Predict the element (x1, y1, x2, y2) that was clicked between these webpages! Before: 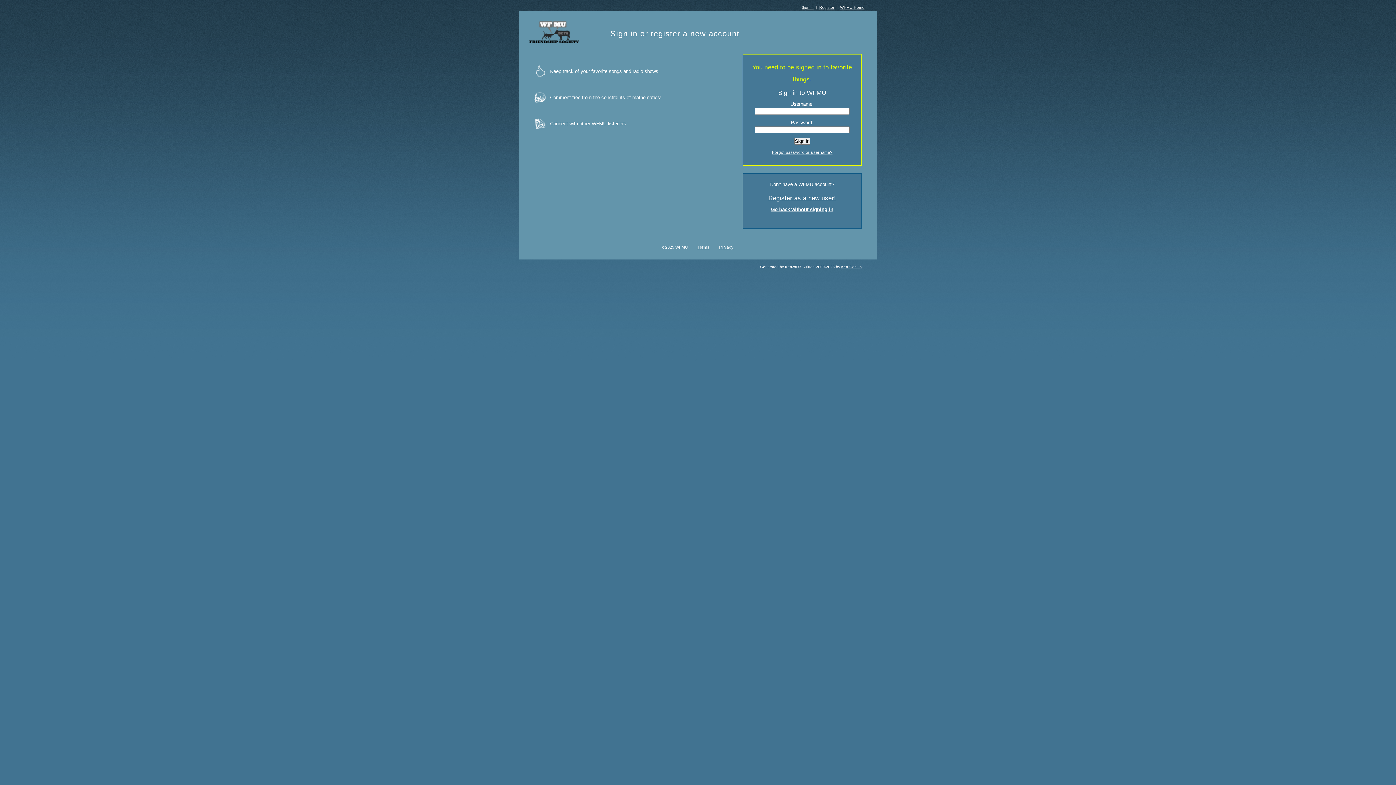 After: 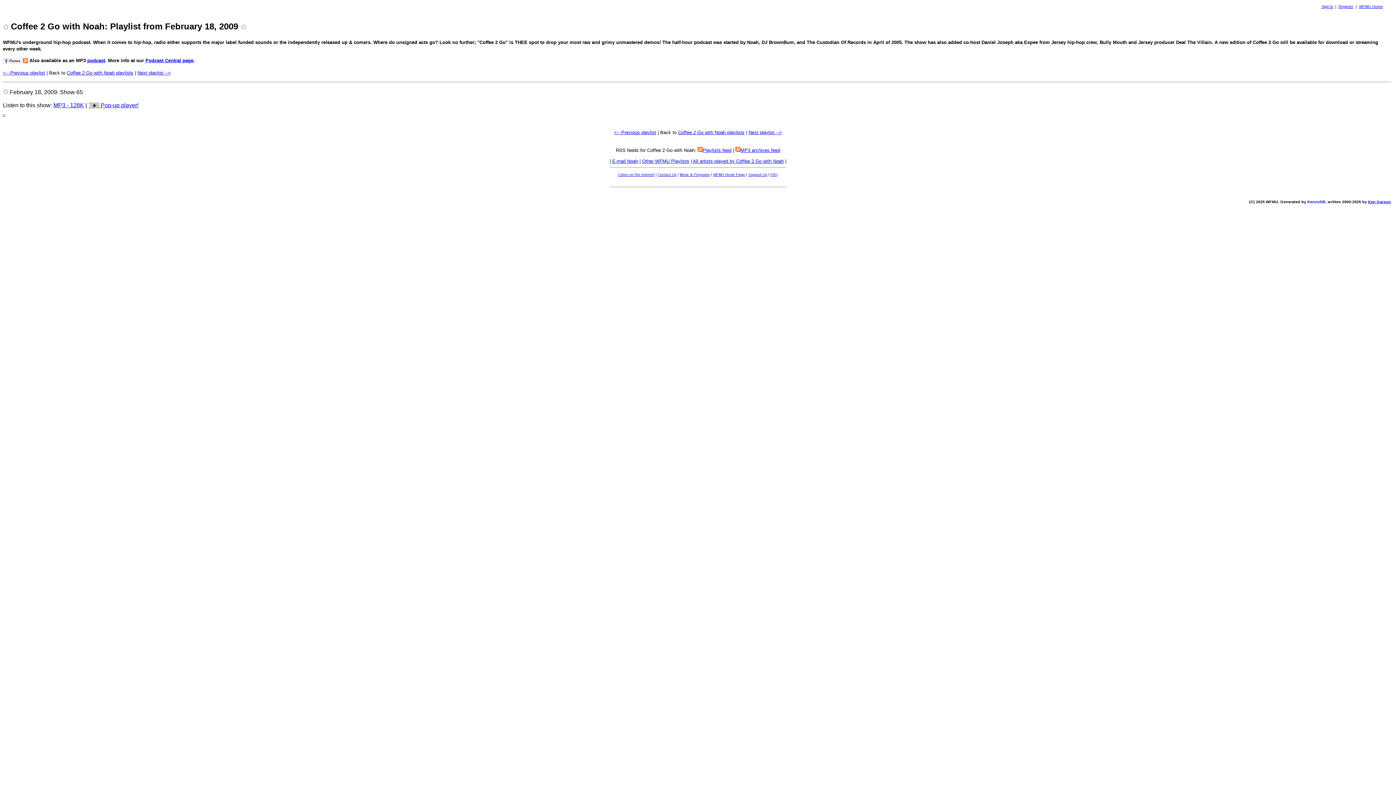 Action: label: Go back without signing in bbox: (771, 206, 833, 212)